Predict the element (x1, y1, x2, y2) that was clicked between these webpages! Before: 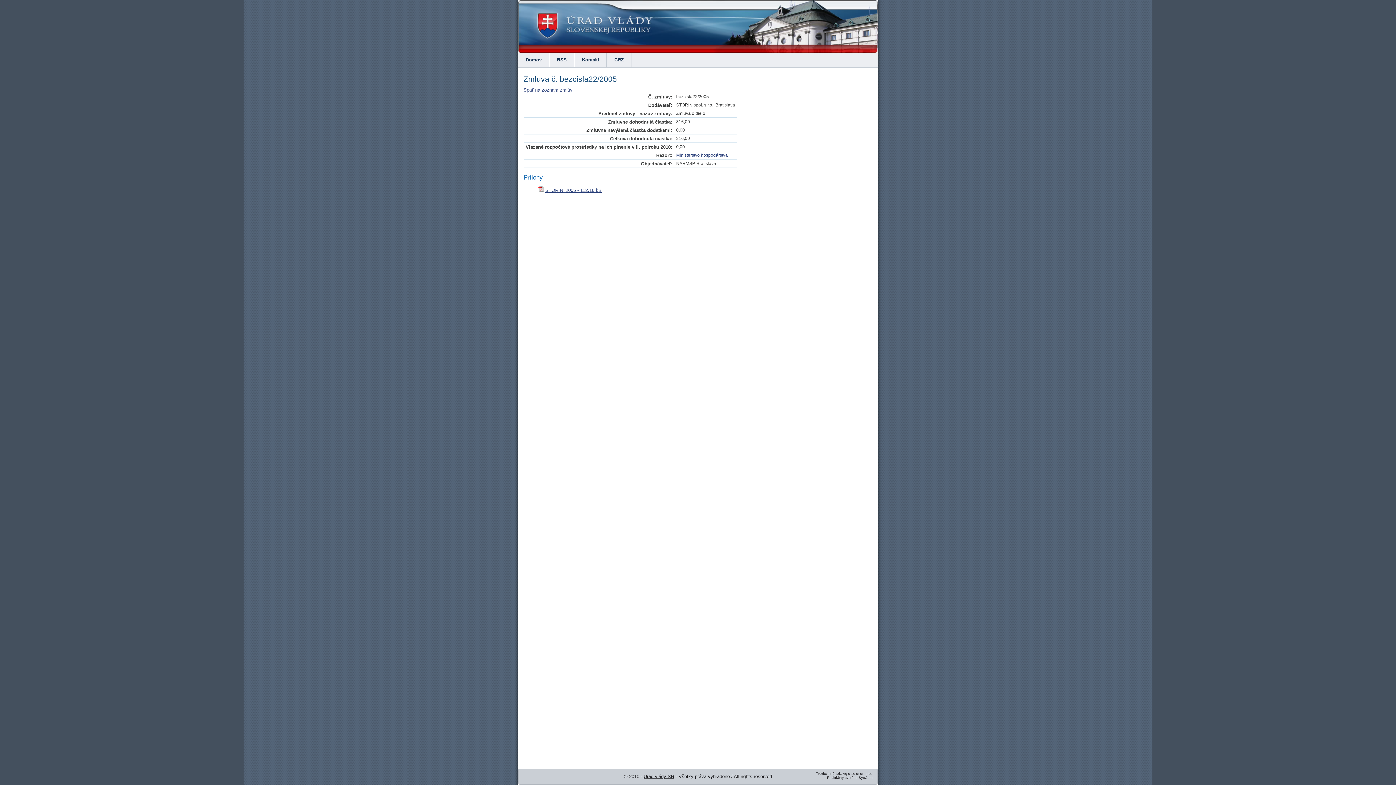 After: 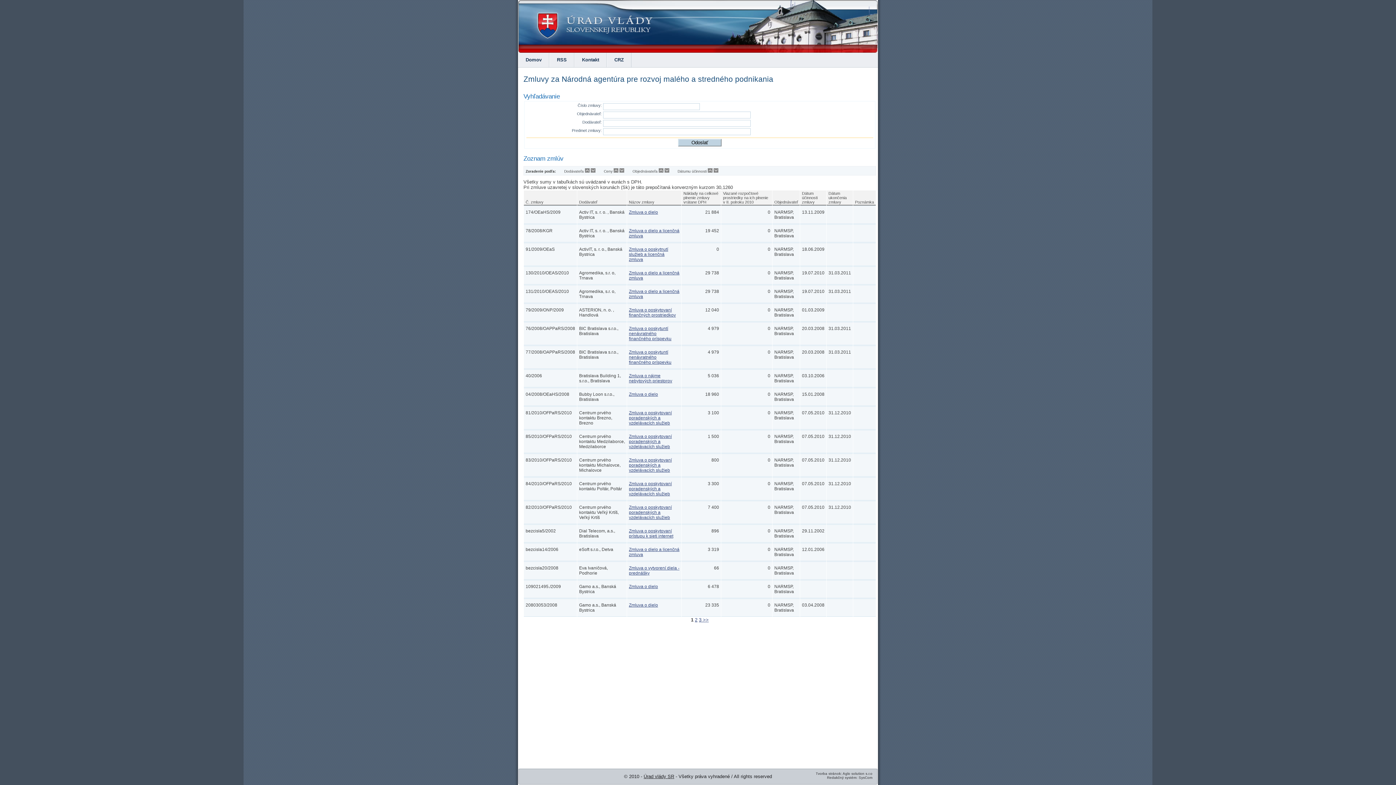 Action: bbox: (523, 87, 572, 92) label: Späť na zoznam zmlúv